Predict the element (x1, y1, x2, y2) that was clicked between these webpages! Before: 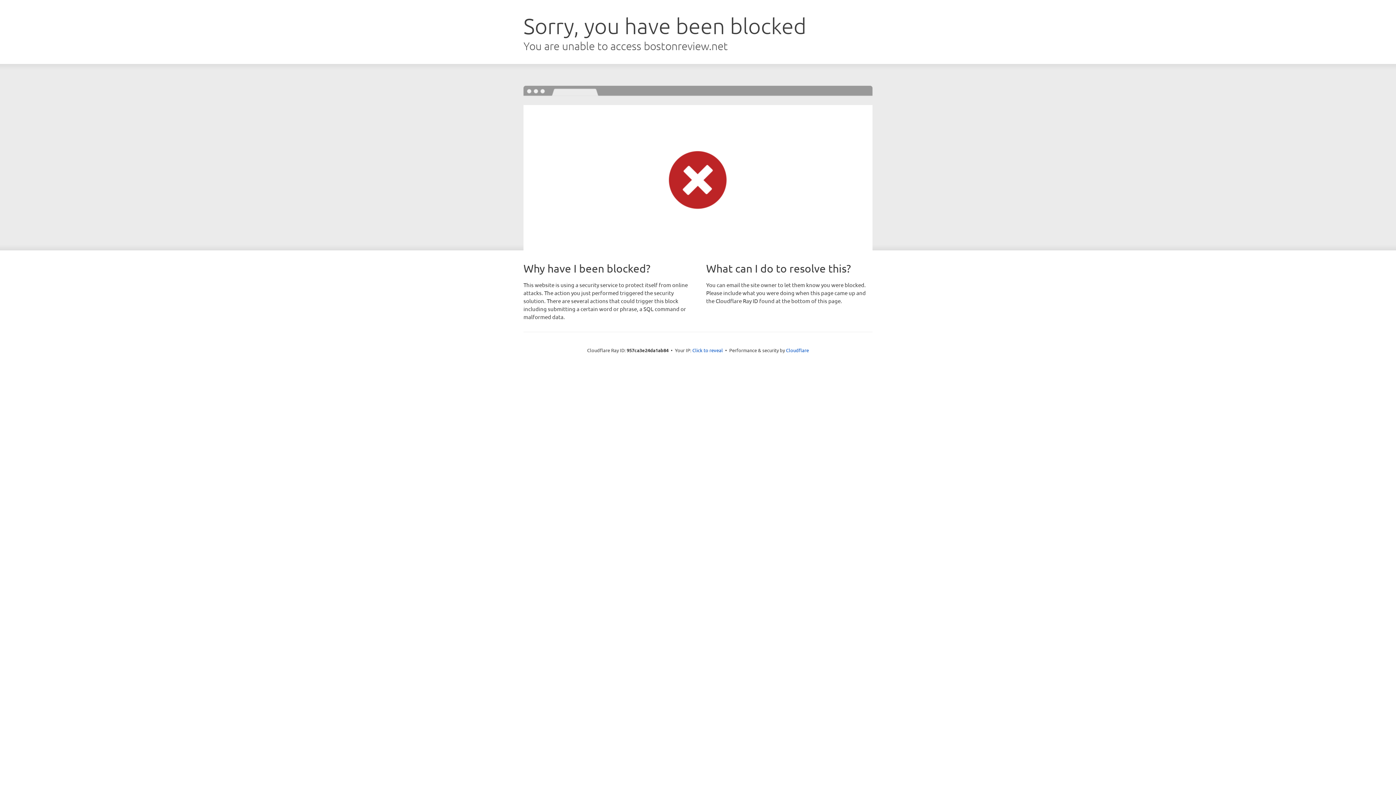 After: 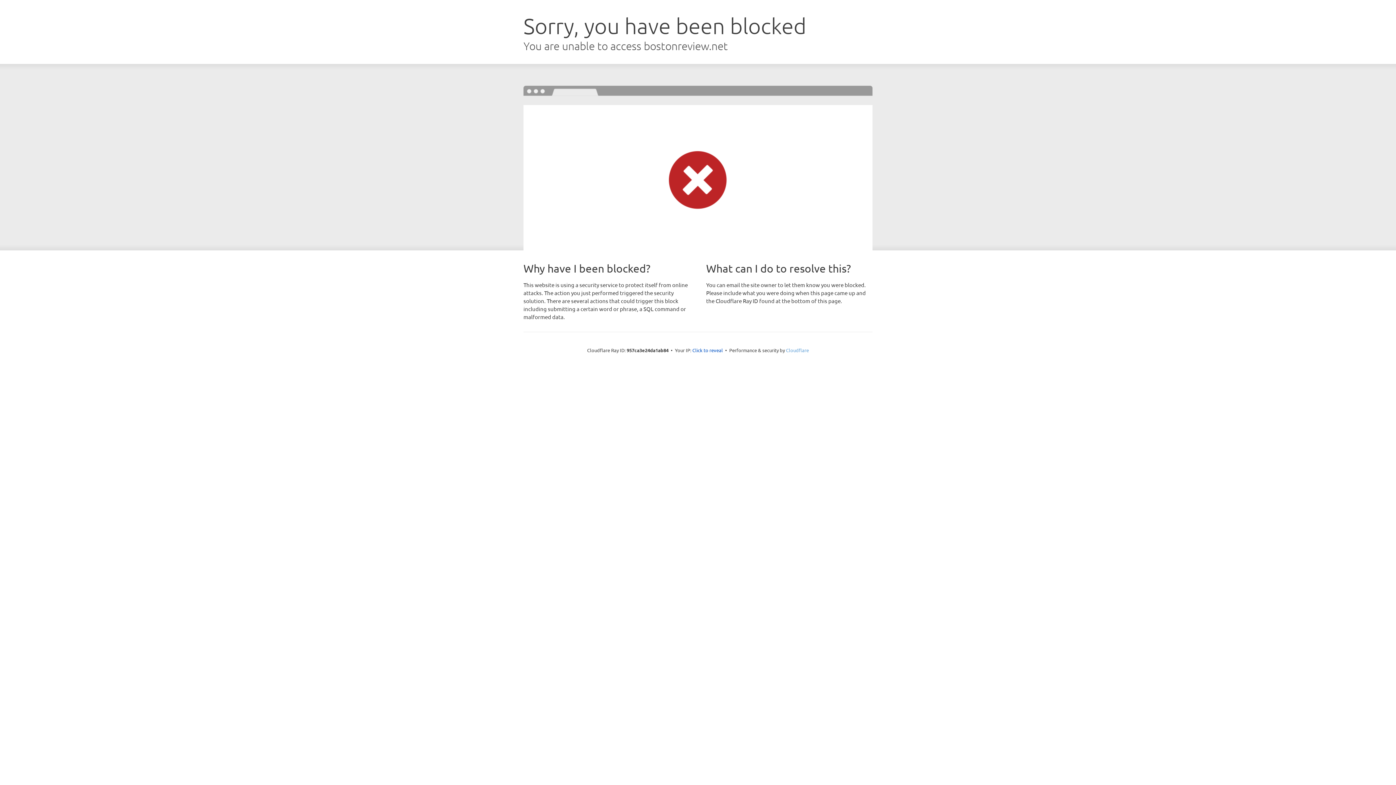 Action: bbox: (786, 347, 809, 353) label: Cloudflare